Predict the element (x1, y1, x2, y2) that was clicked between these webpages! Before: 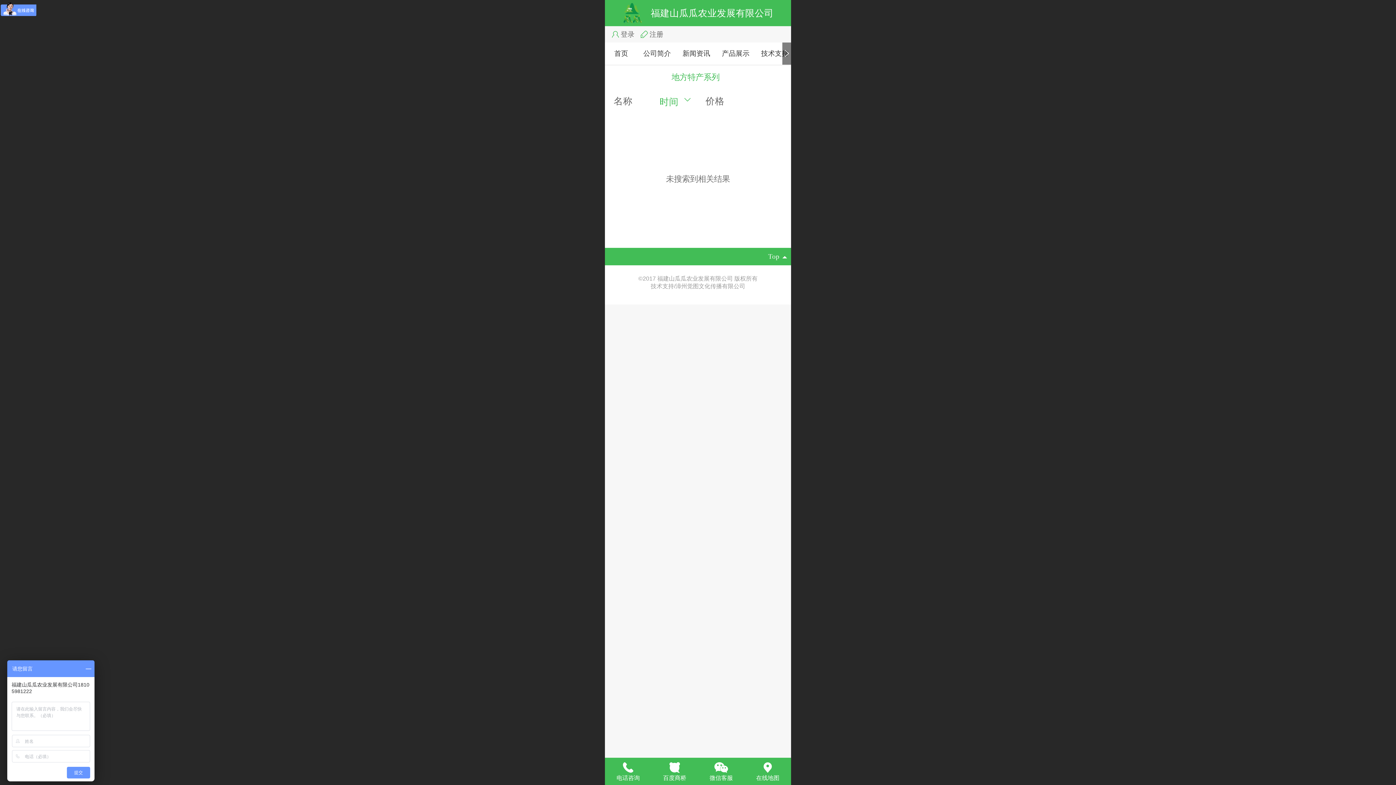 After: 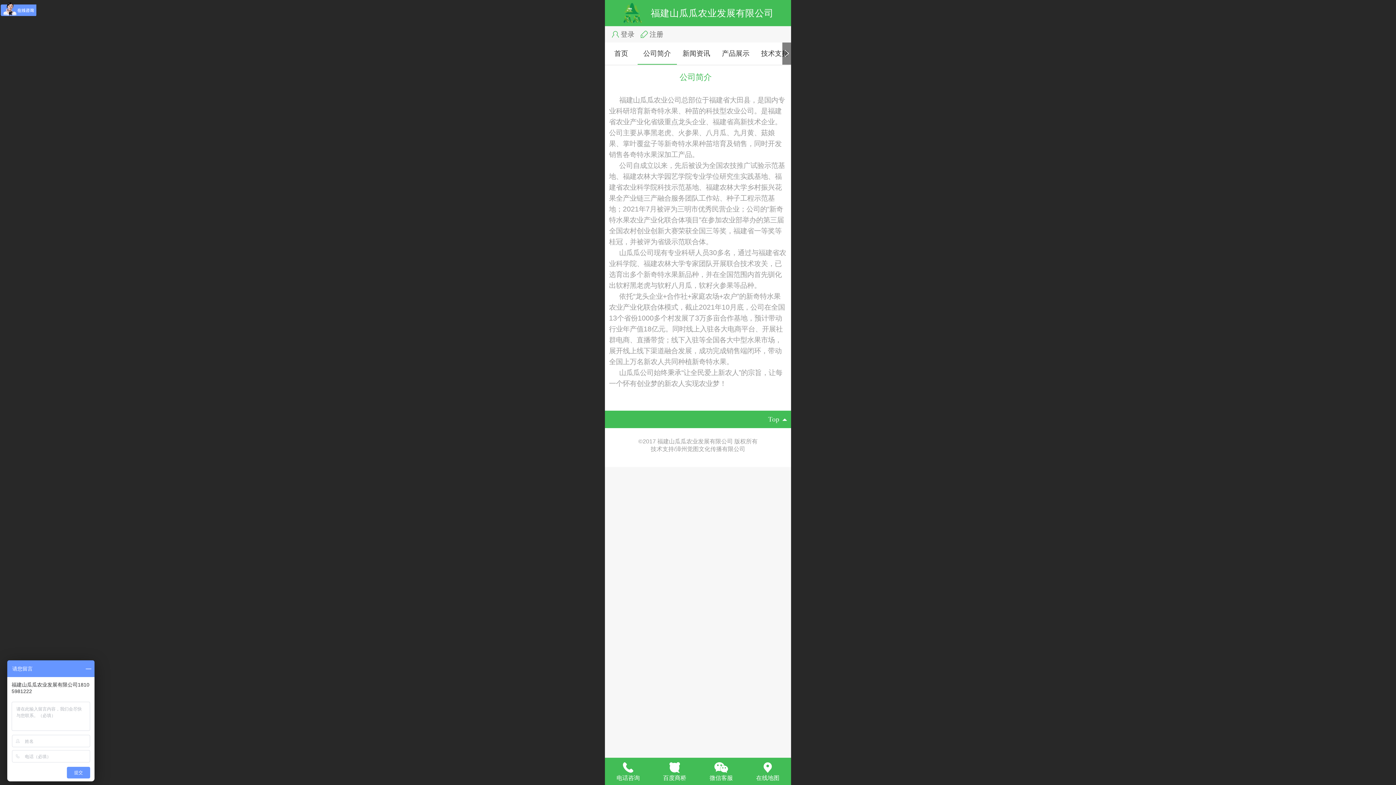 Action: label: 公司简介 bbox: (637, 42, 676, 64)